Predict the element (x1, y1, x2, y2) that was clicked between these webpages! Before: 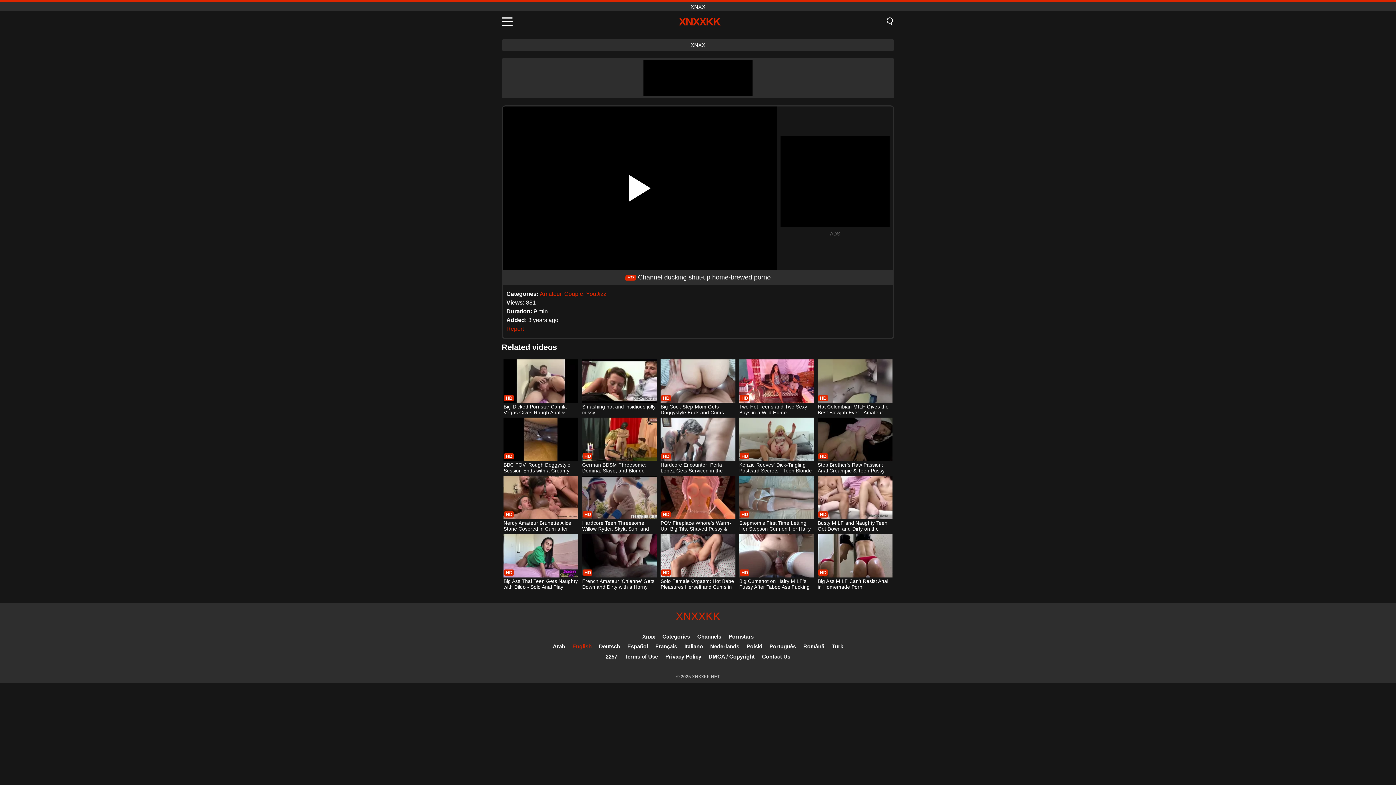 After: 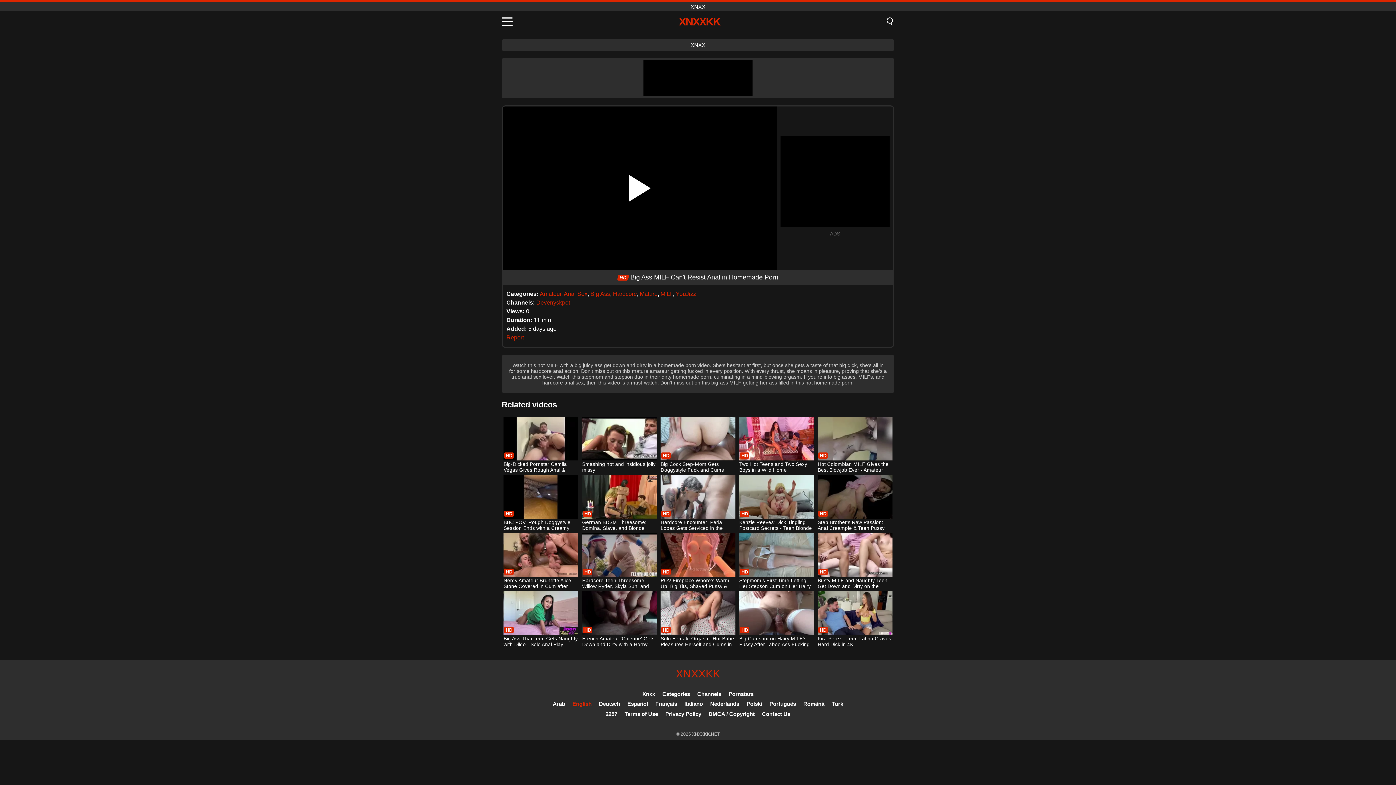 Action: label: Big Ass MILF Can't Resist Anal in Homemade Porn bbox: (817, 534, 892, 591)